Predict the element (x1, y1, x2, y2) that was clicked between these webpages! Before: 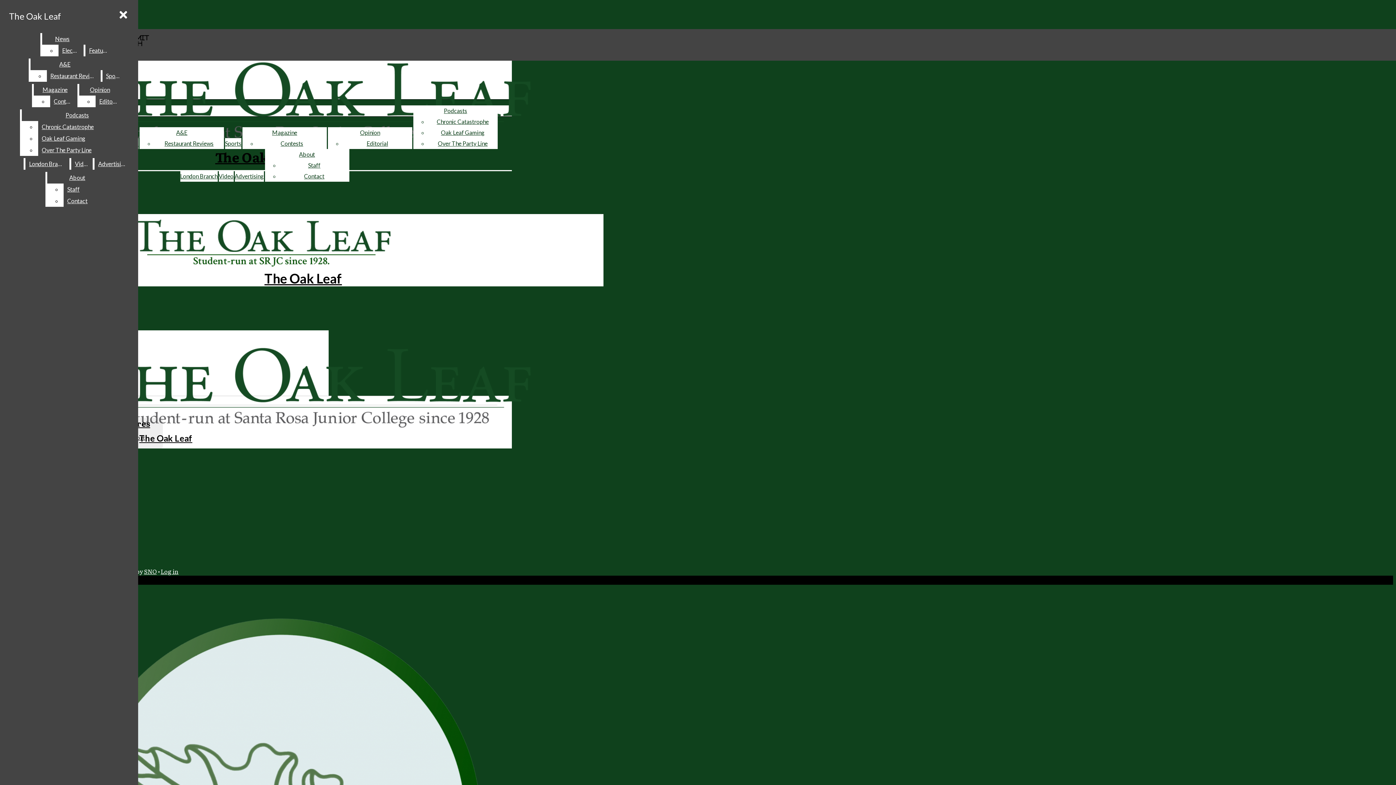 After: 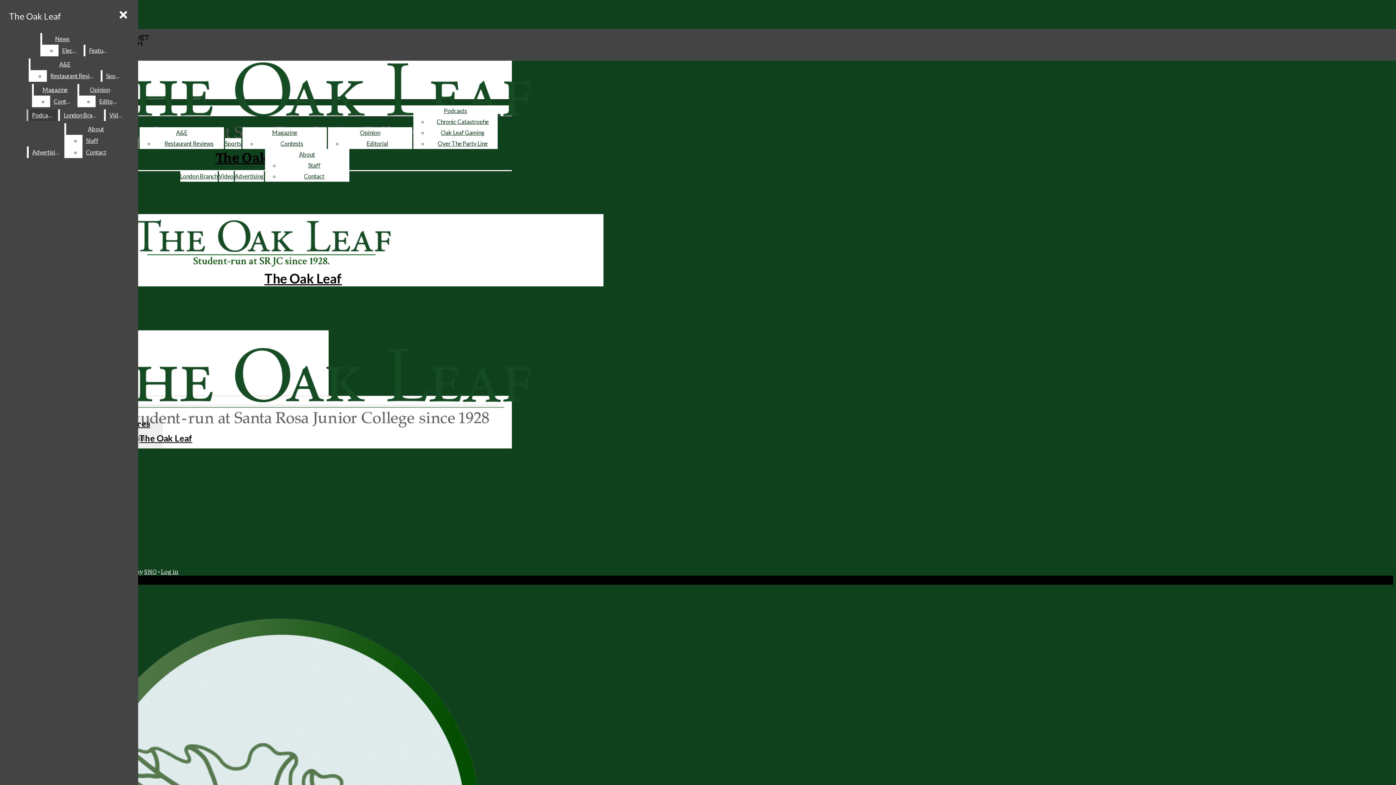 Action: label: Podcasts bbox: (21, 109, 132, 121)